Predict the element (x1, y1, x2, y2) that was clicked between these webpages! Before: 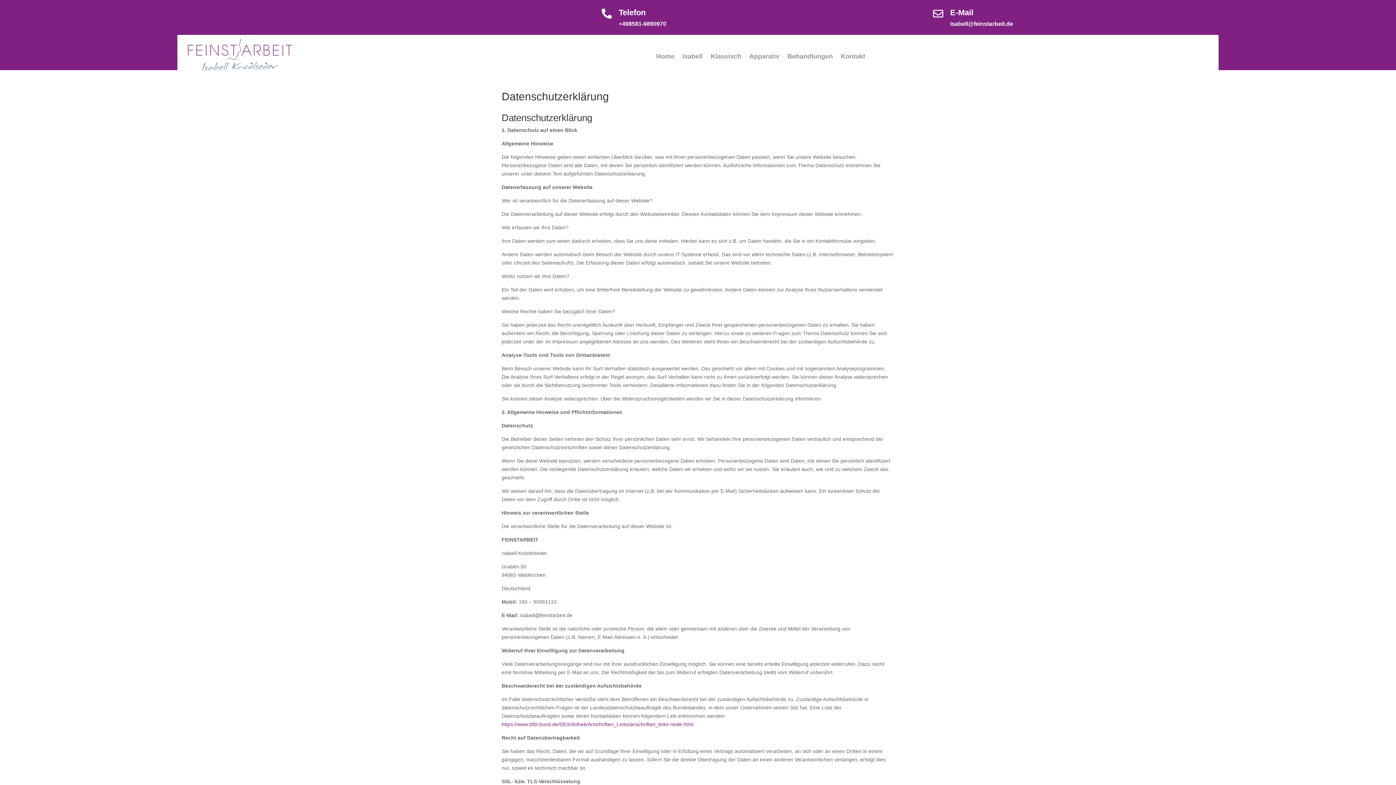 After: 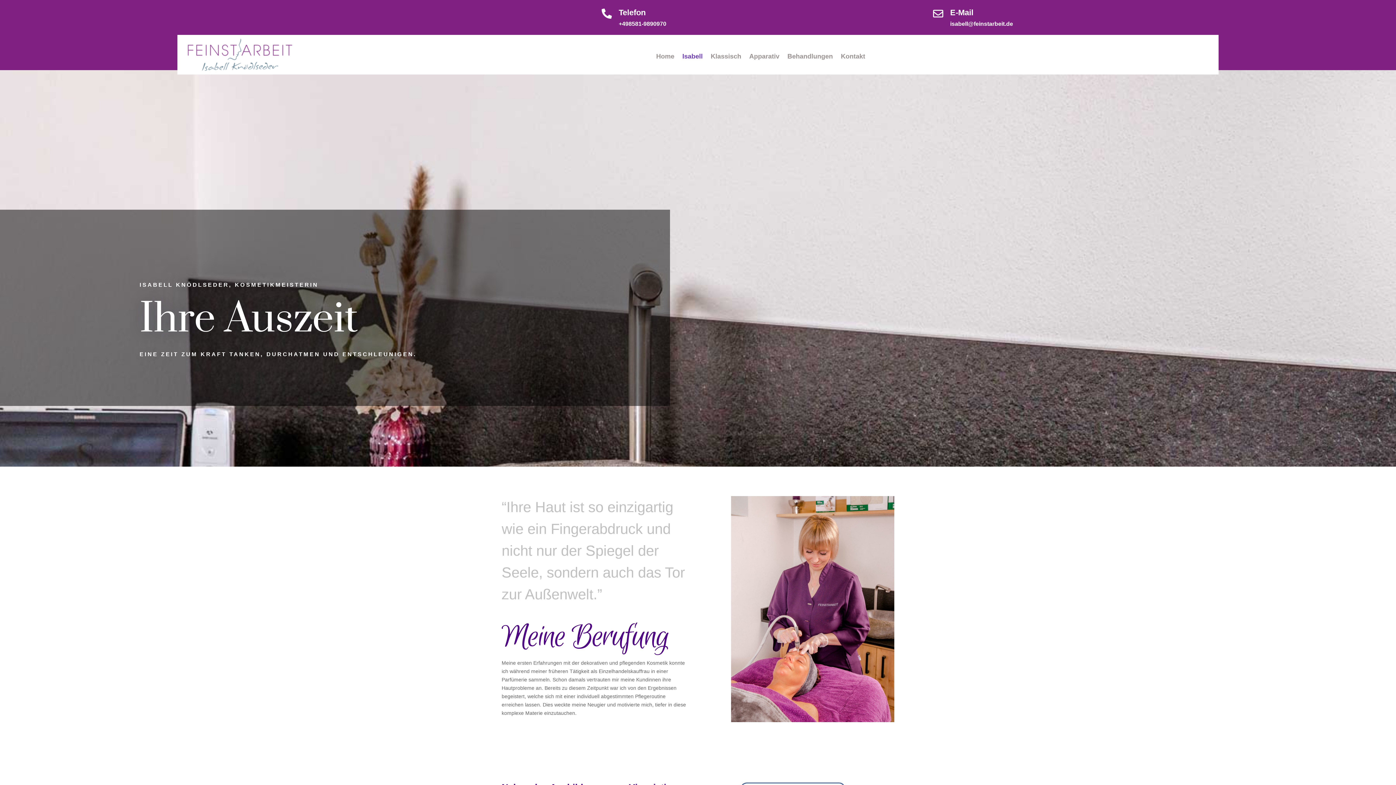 Action: bbox: (682, 46, 702, 62) label: Isabell